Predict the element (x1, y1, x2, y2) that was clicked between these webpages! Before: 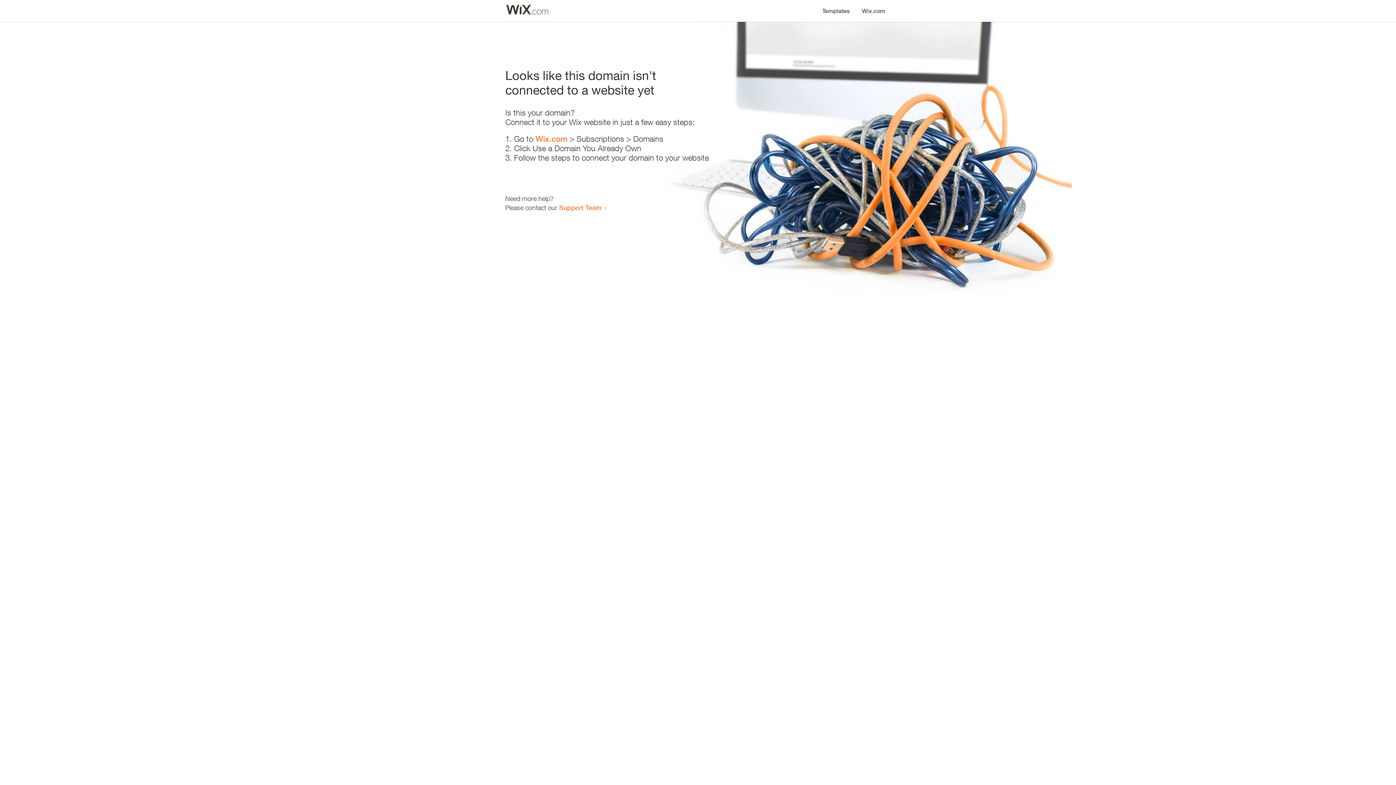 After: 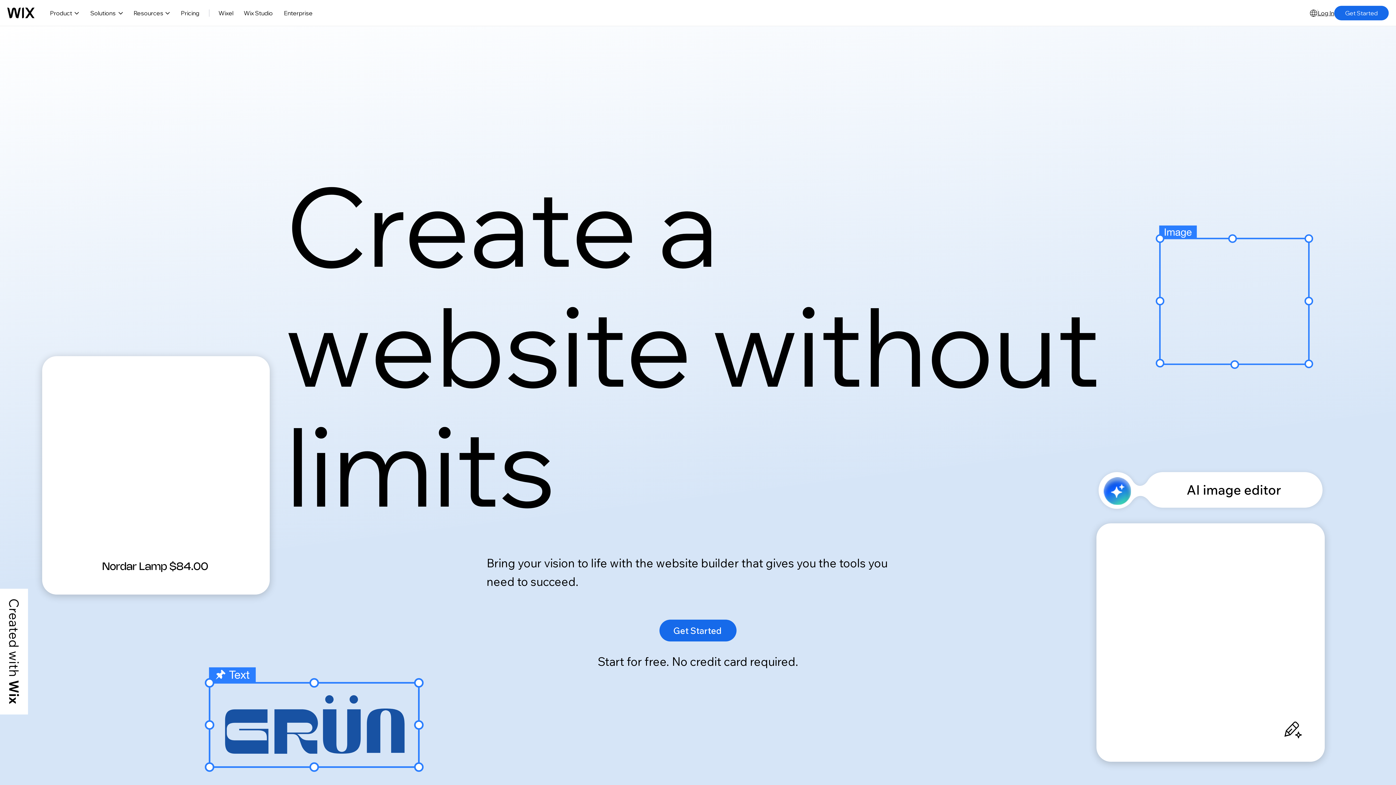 Action: label: Wix.com bbox: (856, 0, 890, 14)